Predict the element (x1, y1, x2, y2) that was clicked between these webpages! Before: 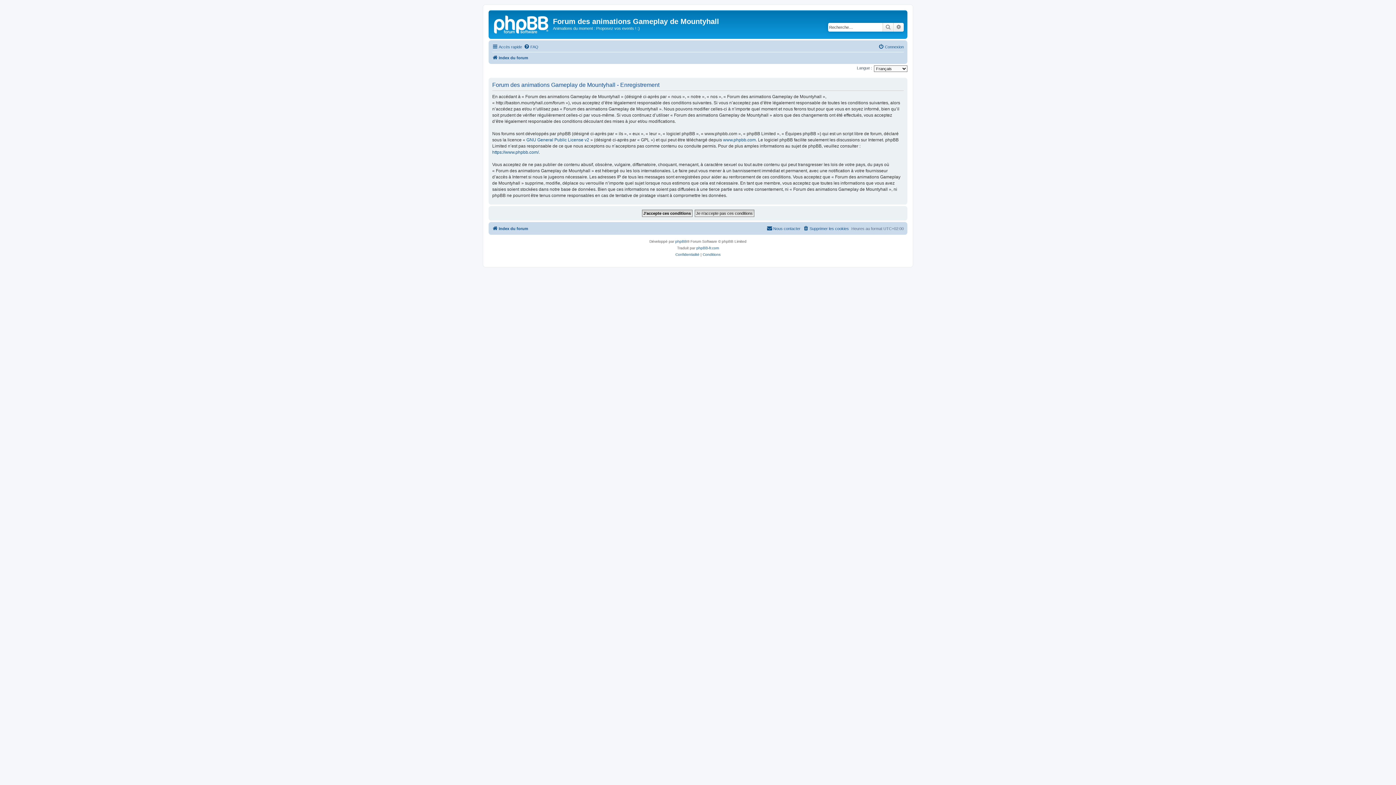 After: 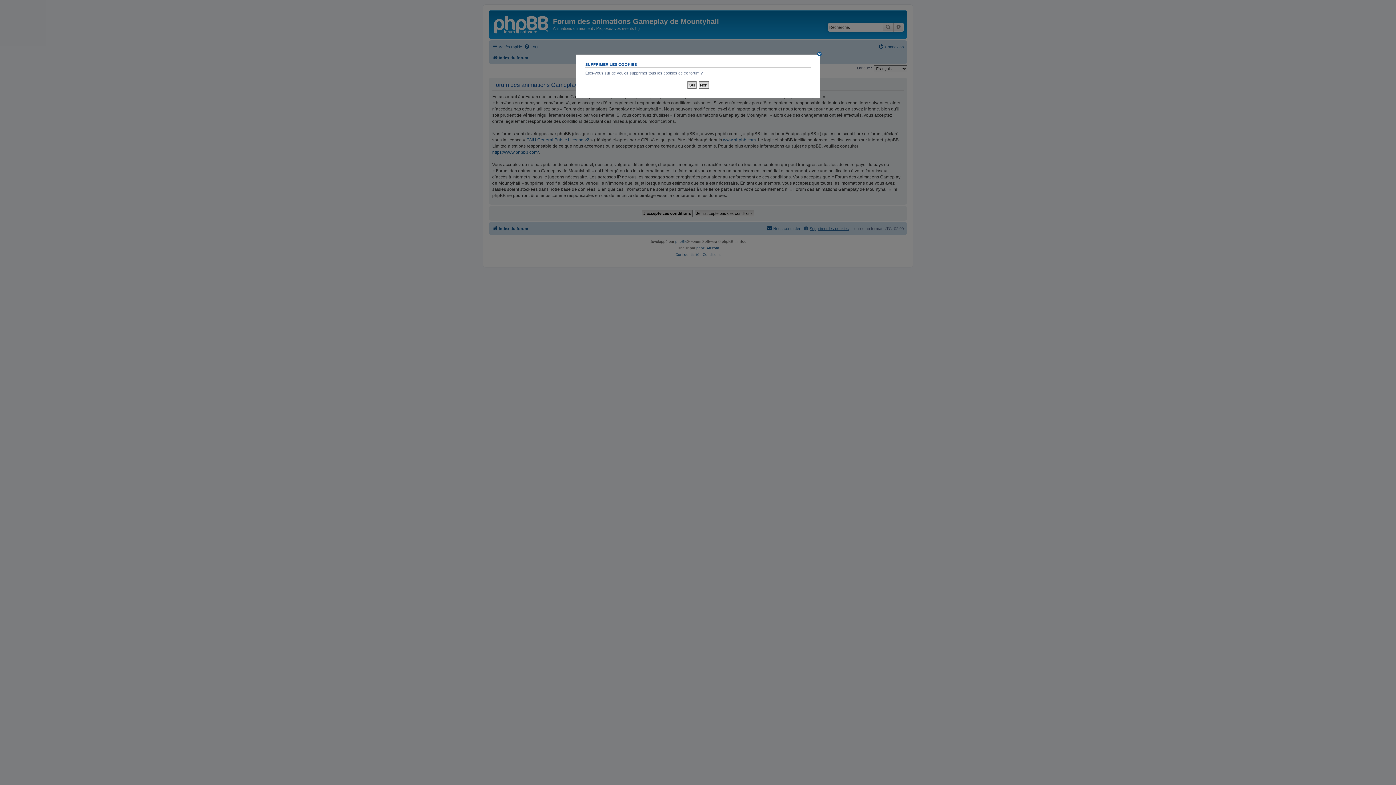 Action: label: Supprimer les cookies bbox: (803, 224, 849, 233)